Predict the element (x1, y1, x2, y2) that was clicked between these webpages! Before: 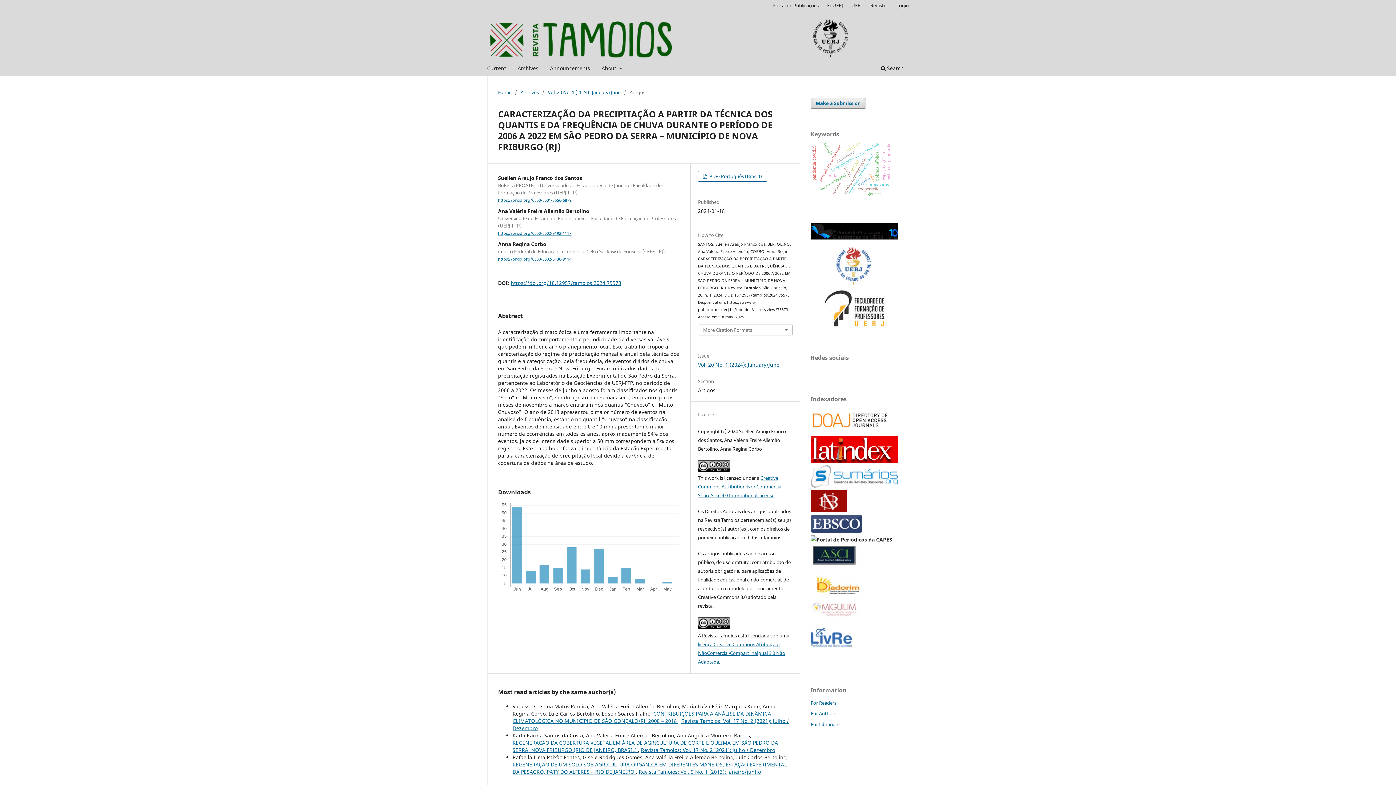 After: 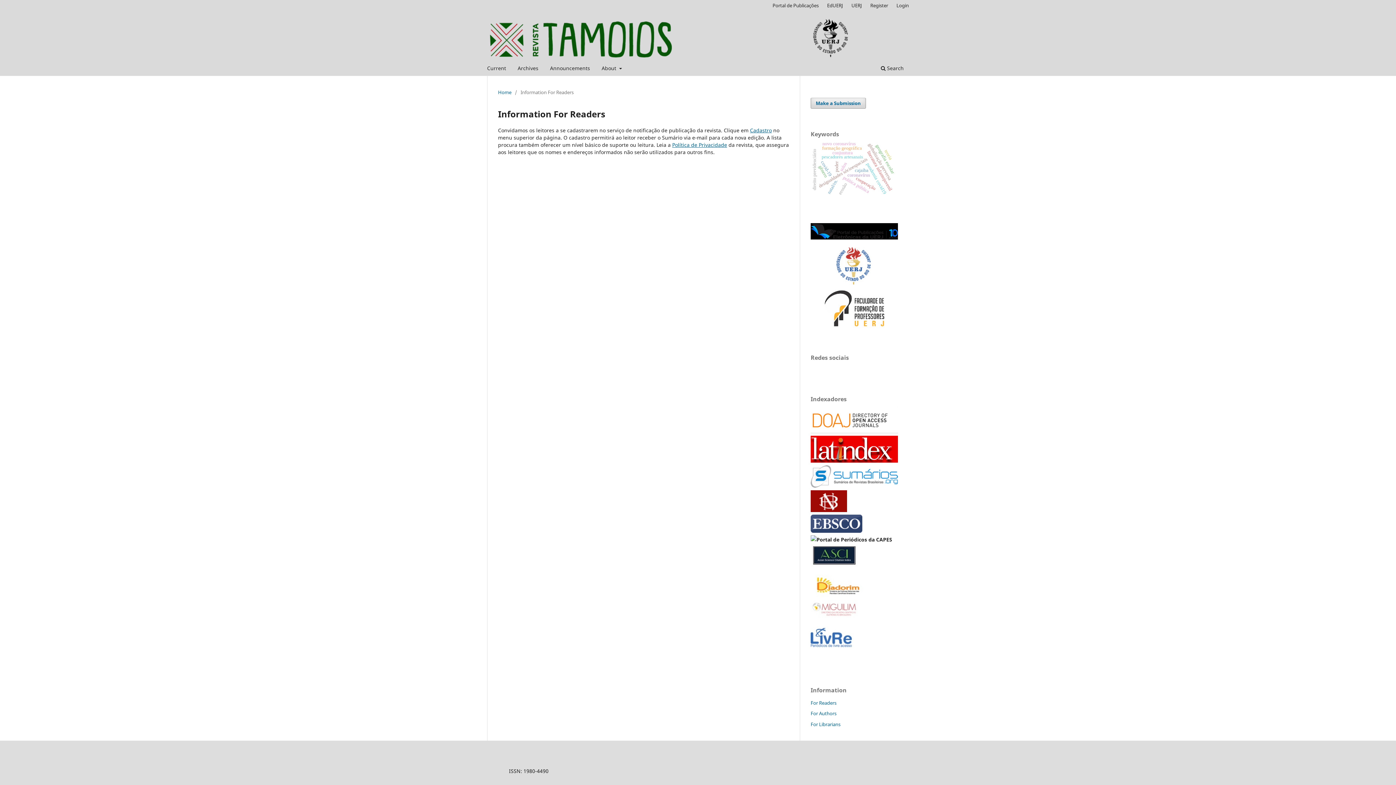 Action: label: For Readers bbox: (810, 699, 836, 706)